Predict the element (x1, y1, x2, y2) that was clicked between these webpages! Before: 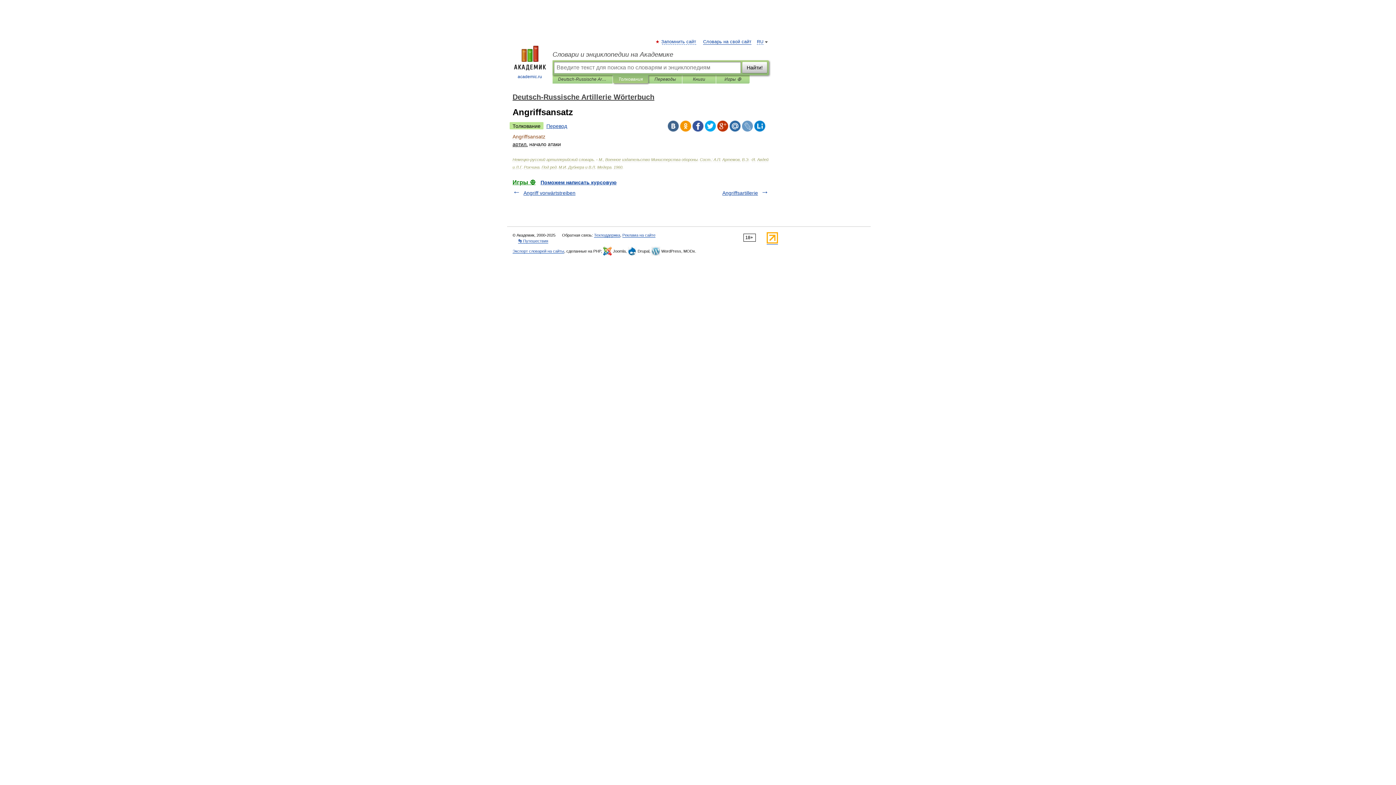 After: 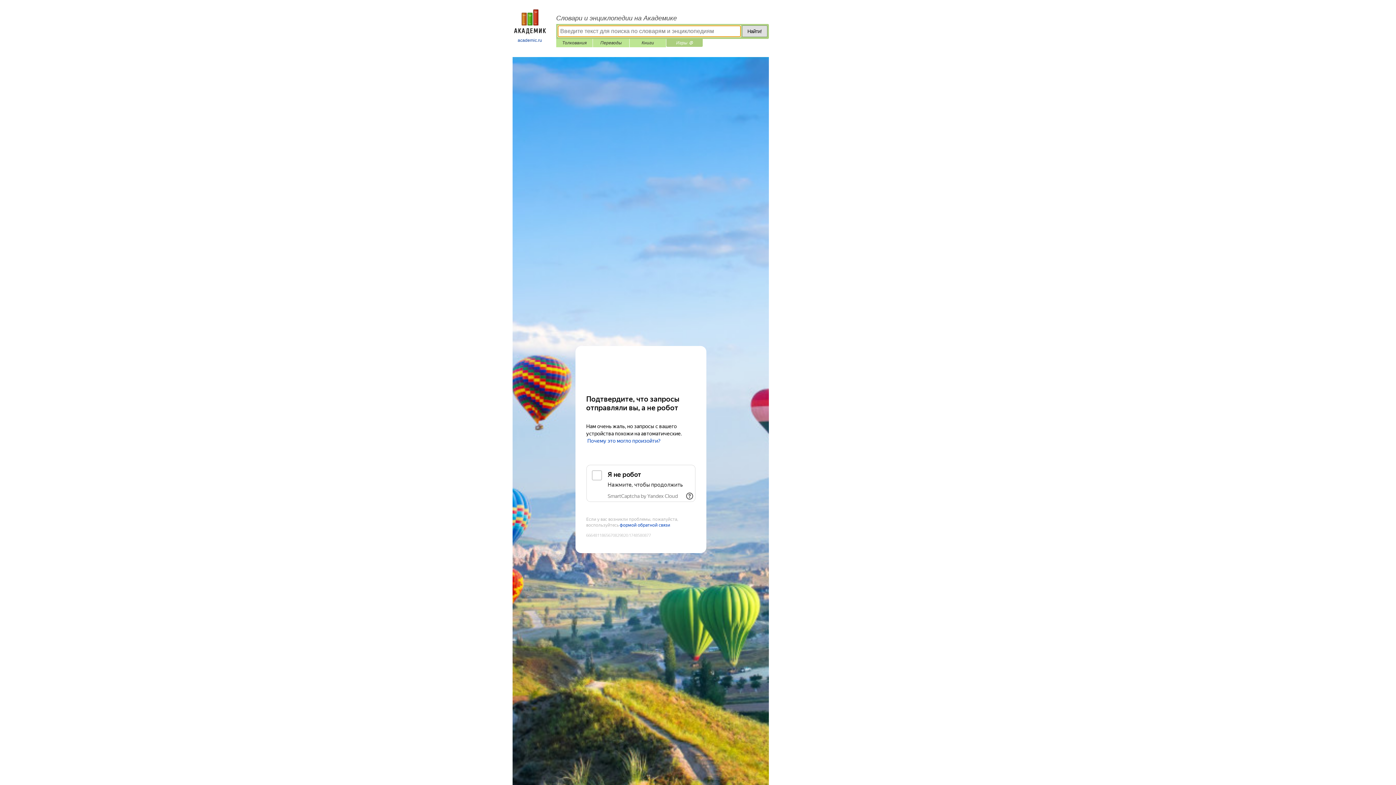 Action: label: Игры ⚽ bbox: (721, 75, 744, 83)